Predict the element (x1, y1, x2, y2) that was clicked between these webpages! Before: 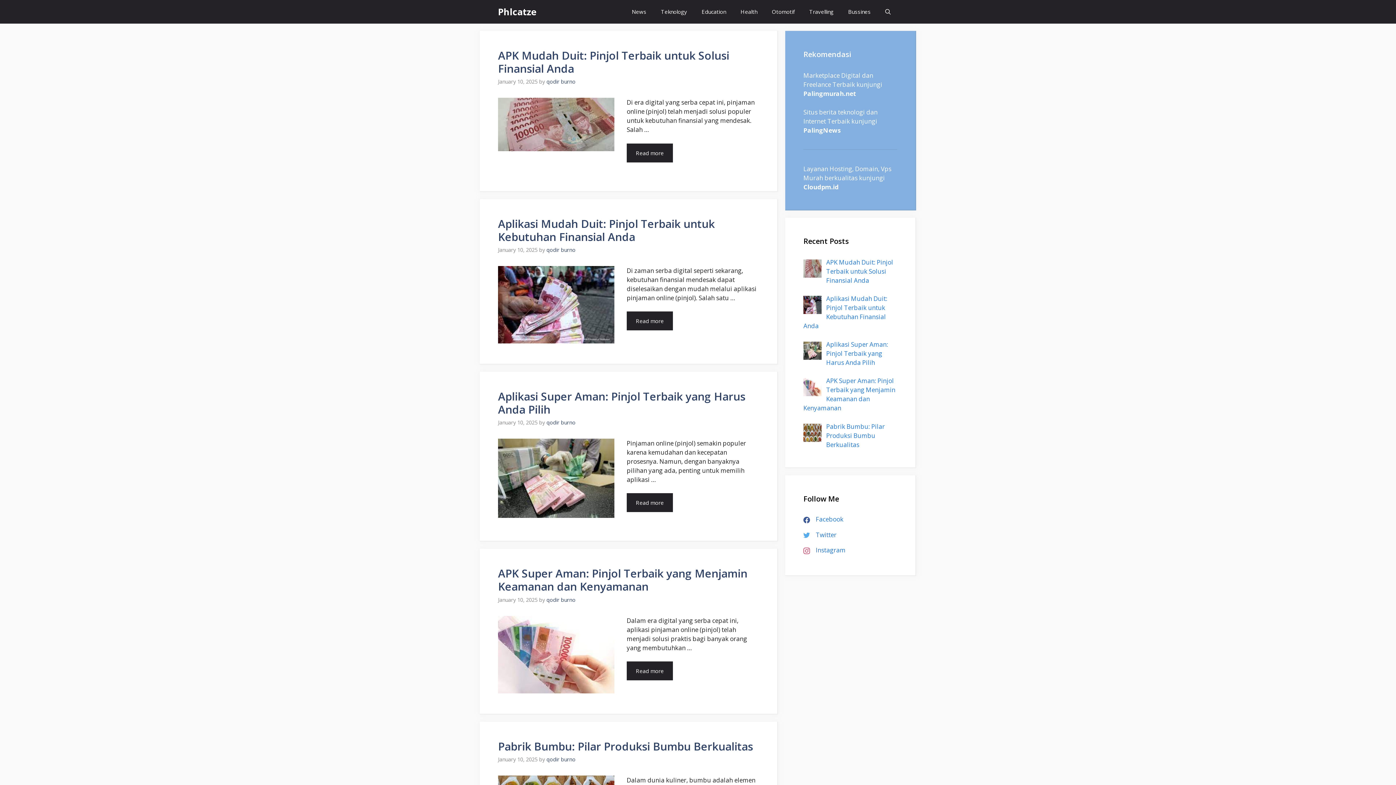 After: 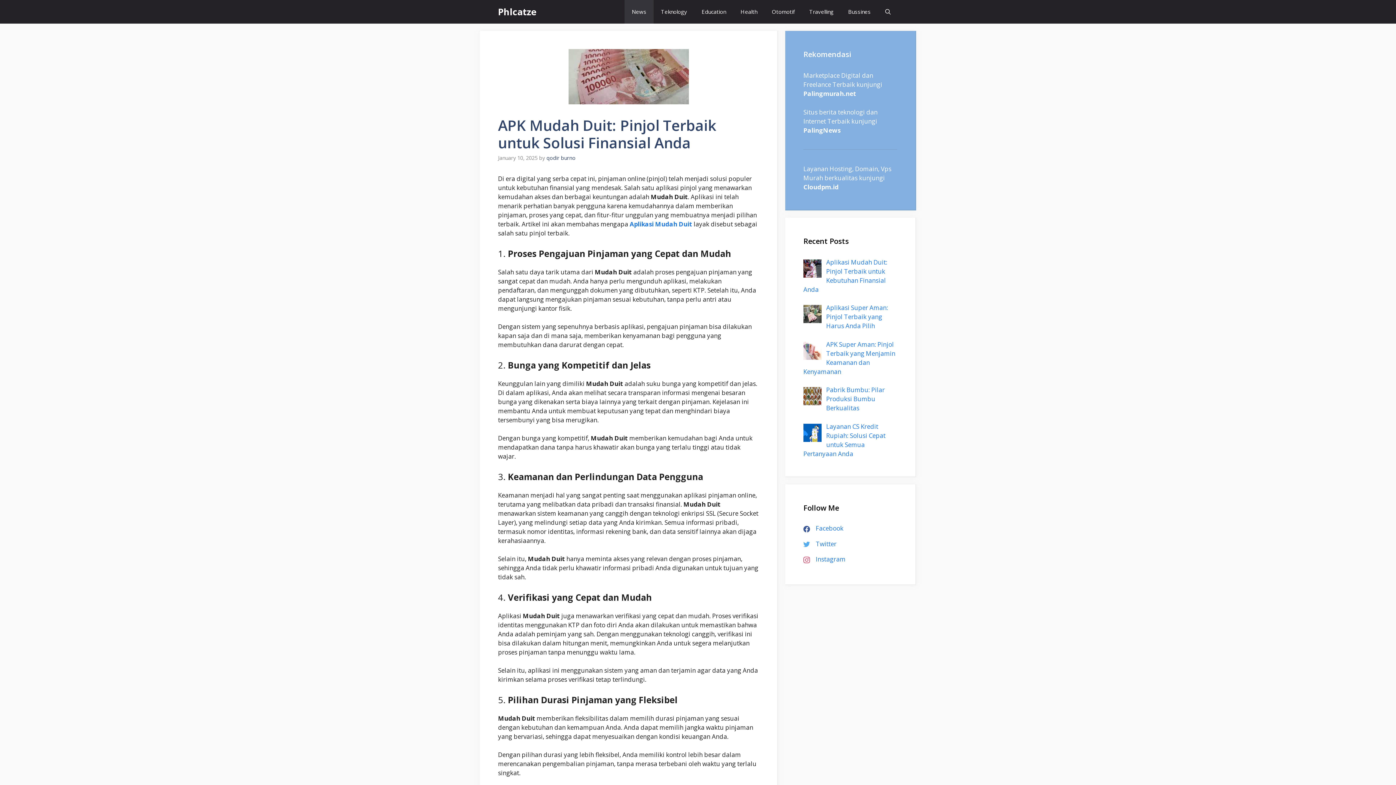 Action: label: APK Mudah Duit: Pinjol Terbaik untuk Solusi Finansial Anda bbox: (826, 258, 893, 284)